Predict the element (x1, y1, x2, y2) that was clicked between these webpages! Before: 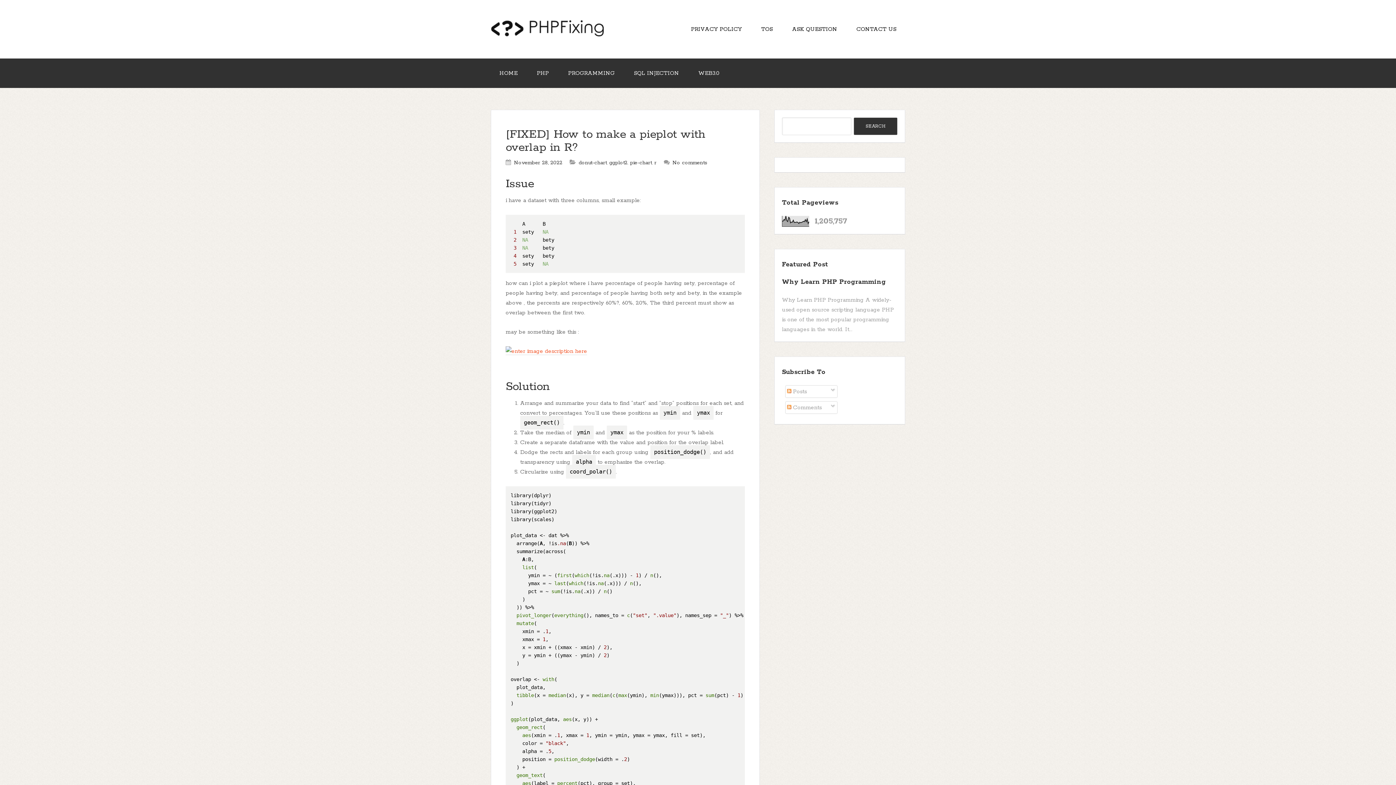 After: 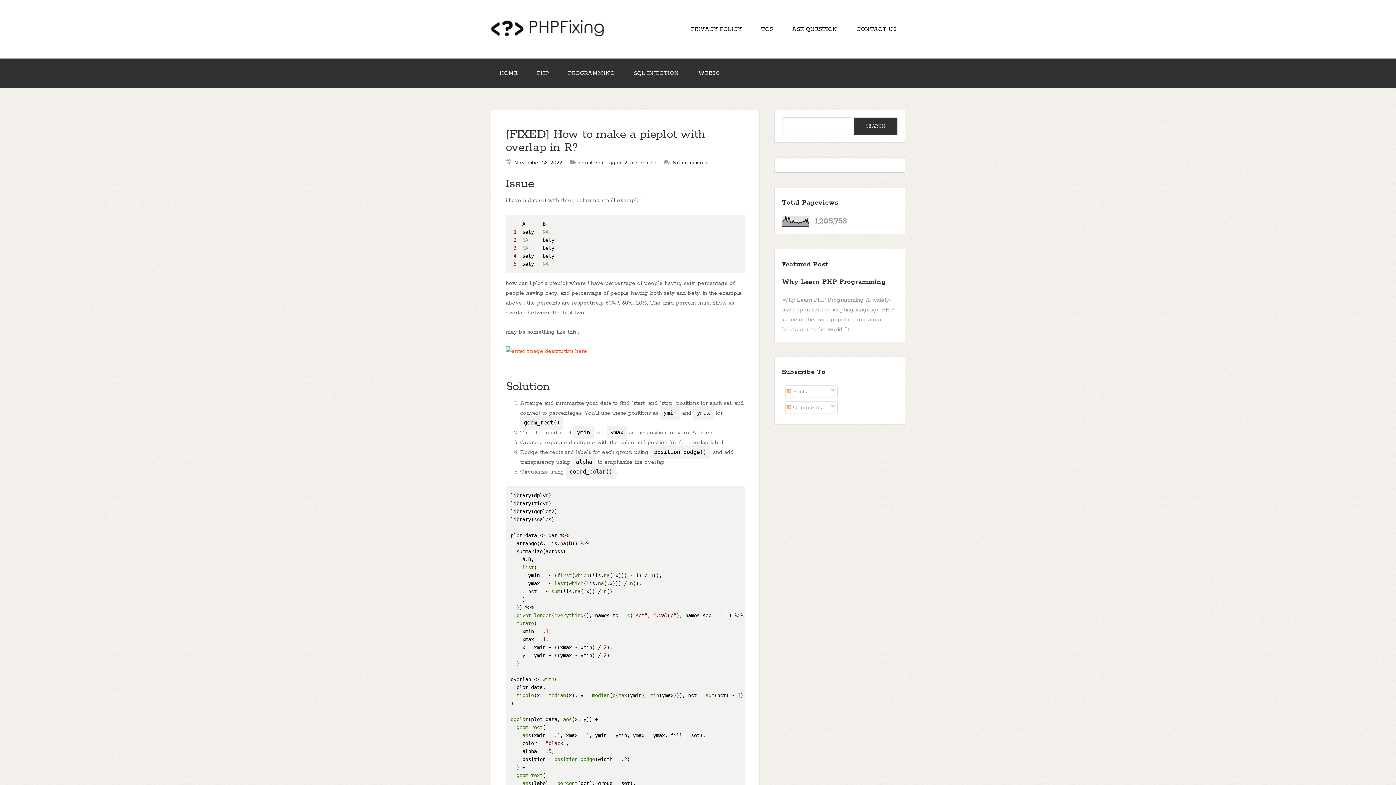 Action: bbox: (514, 159, 562, 166) label: November 28, 2022